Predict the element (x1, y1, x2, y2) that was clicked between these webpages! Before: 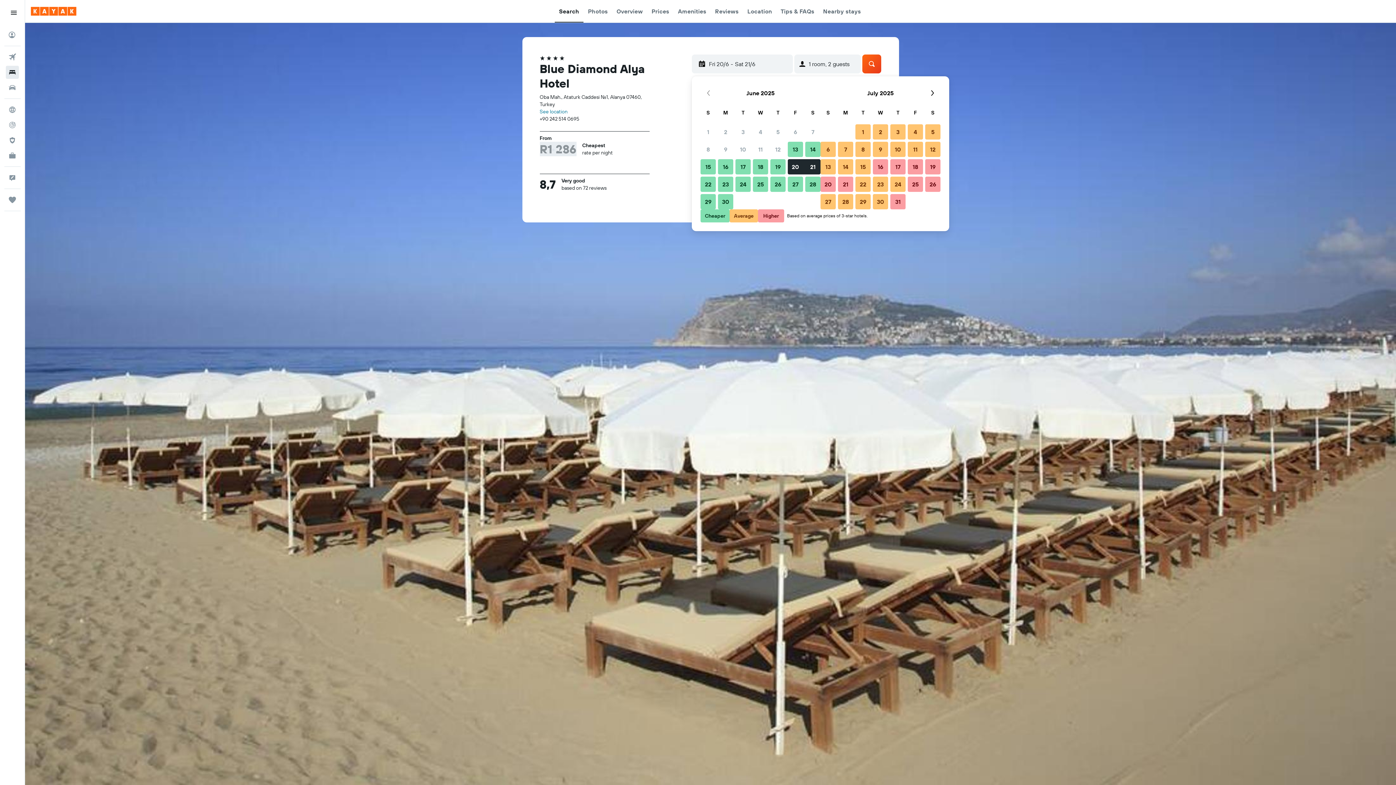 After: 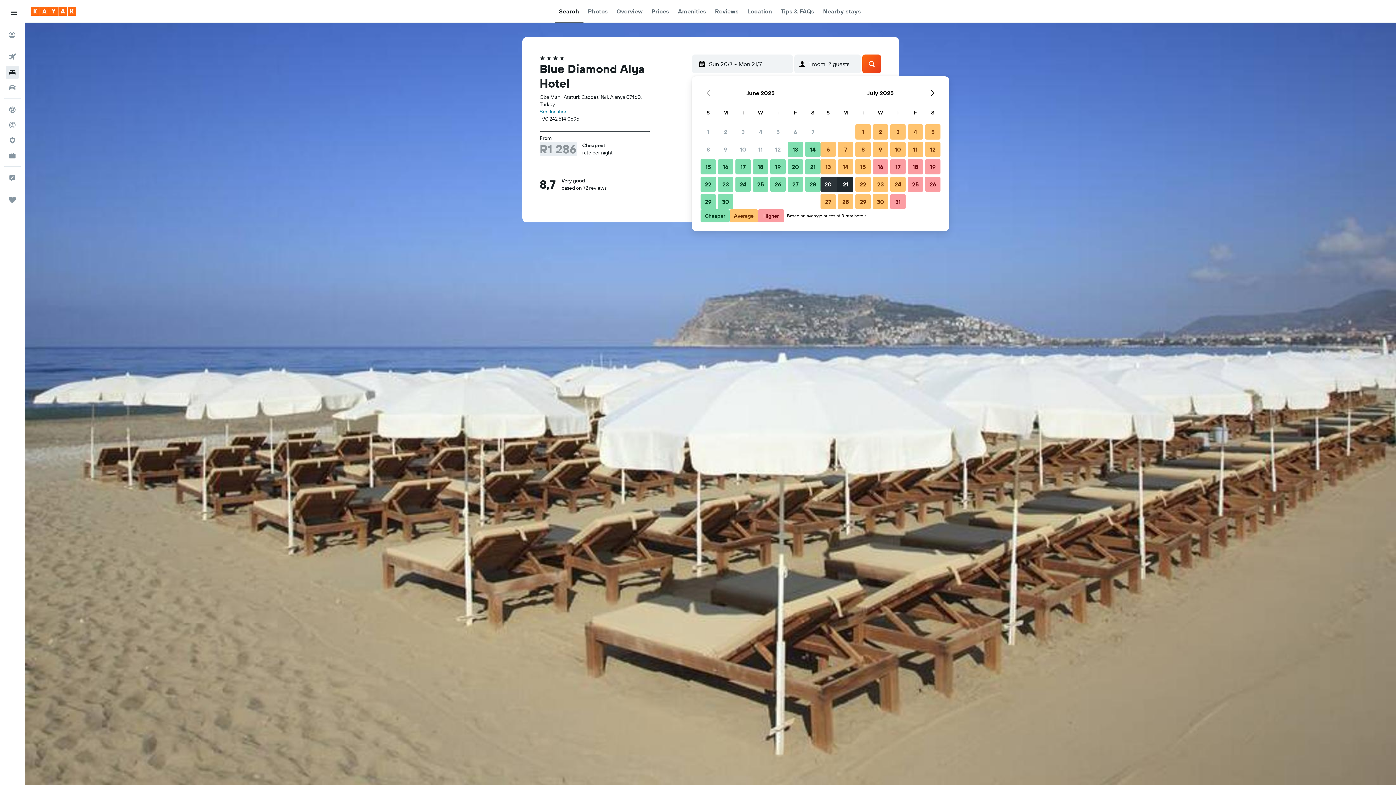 Action: label: July 20, 2025 Higher bbox: (819, 175, 837, 193)